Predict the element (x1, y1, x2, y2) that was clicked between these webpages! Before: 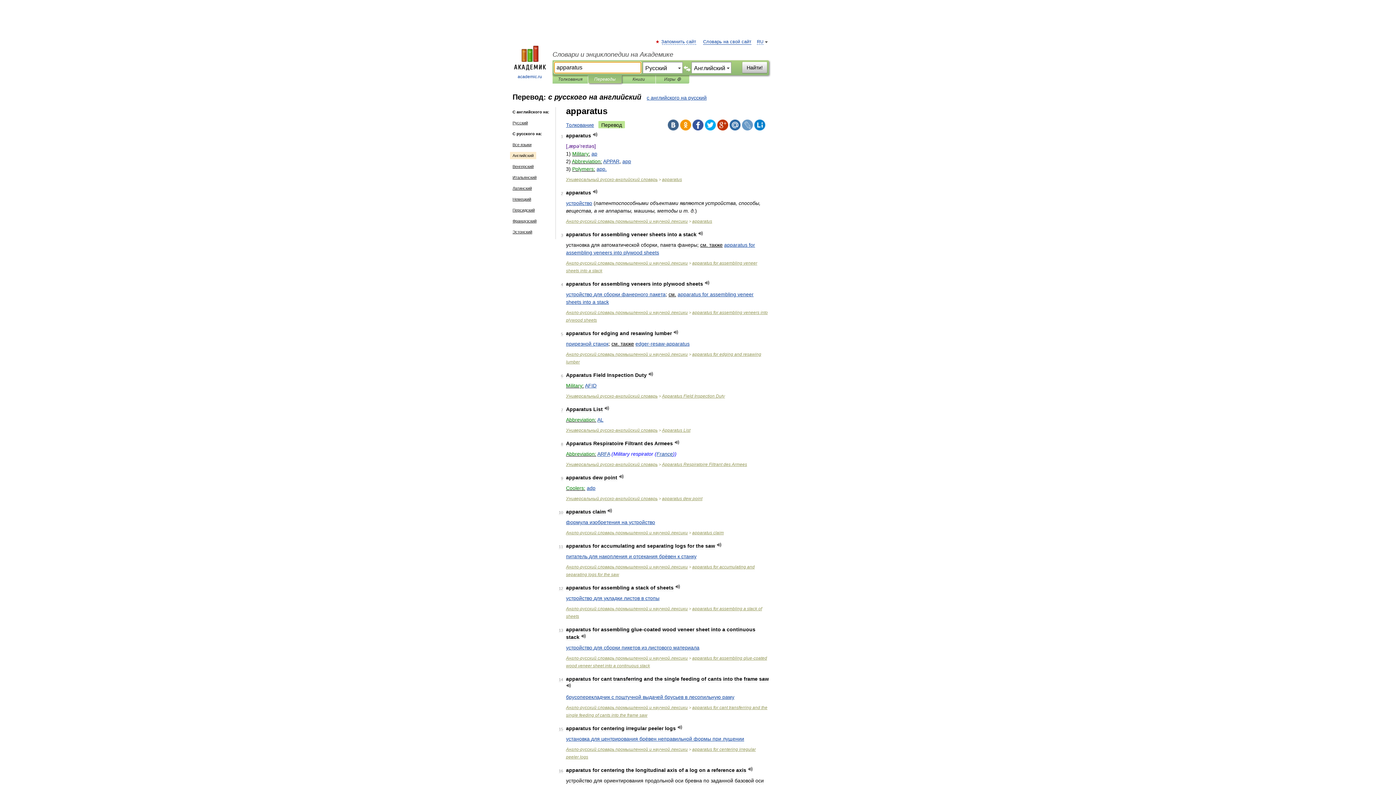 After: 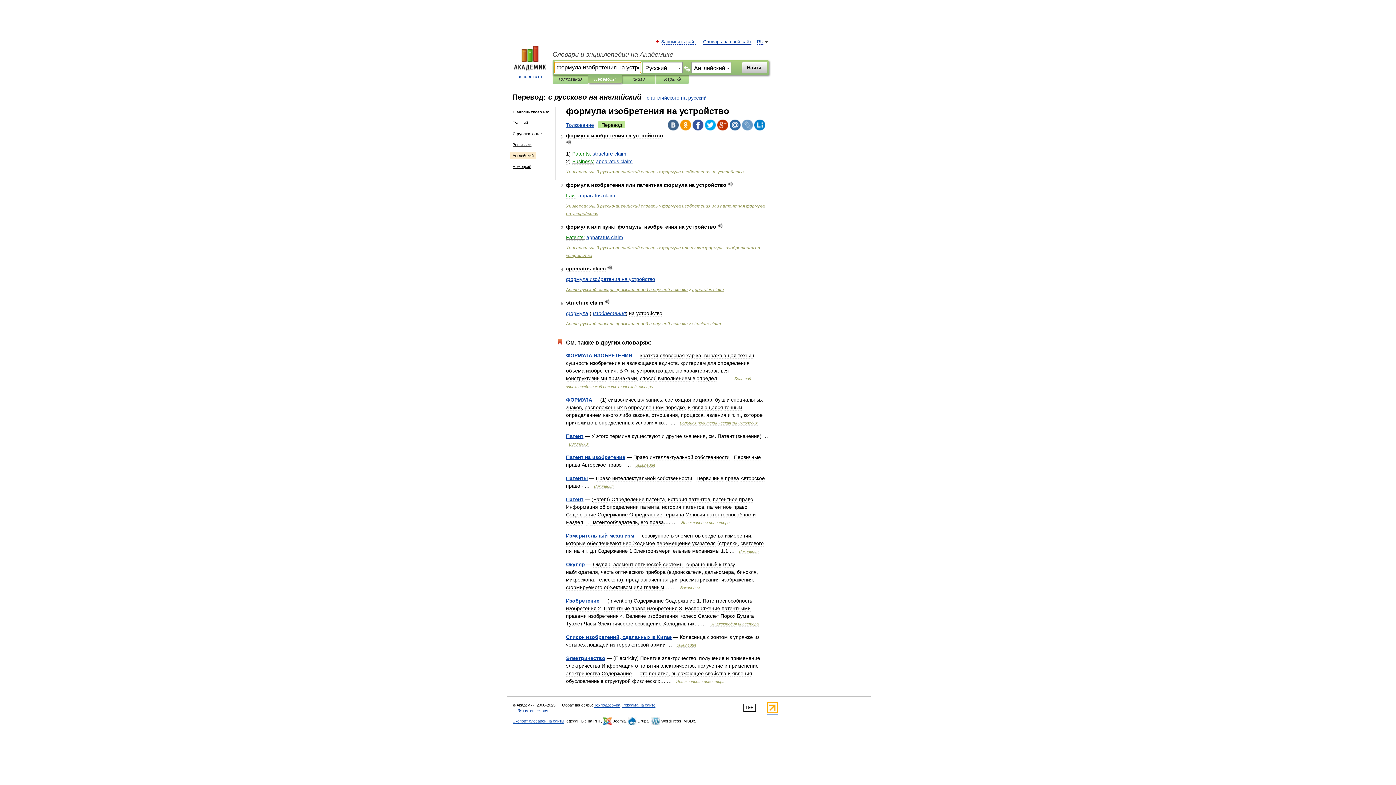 Action: bbox: (566, 519, 655, 525) label: формула изобретения на устройство